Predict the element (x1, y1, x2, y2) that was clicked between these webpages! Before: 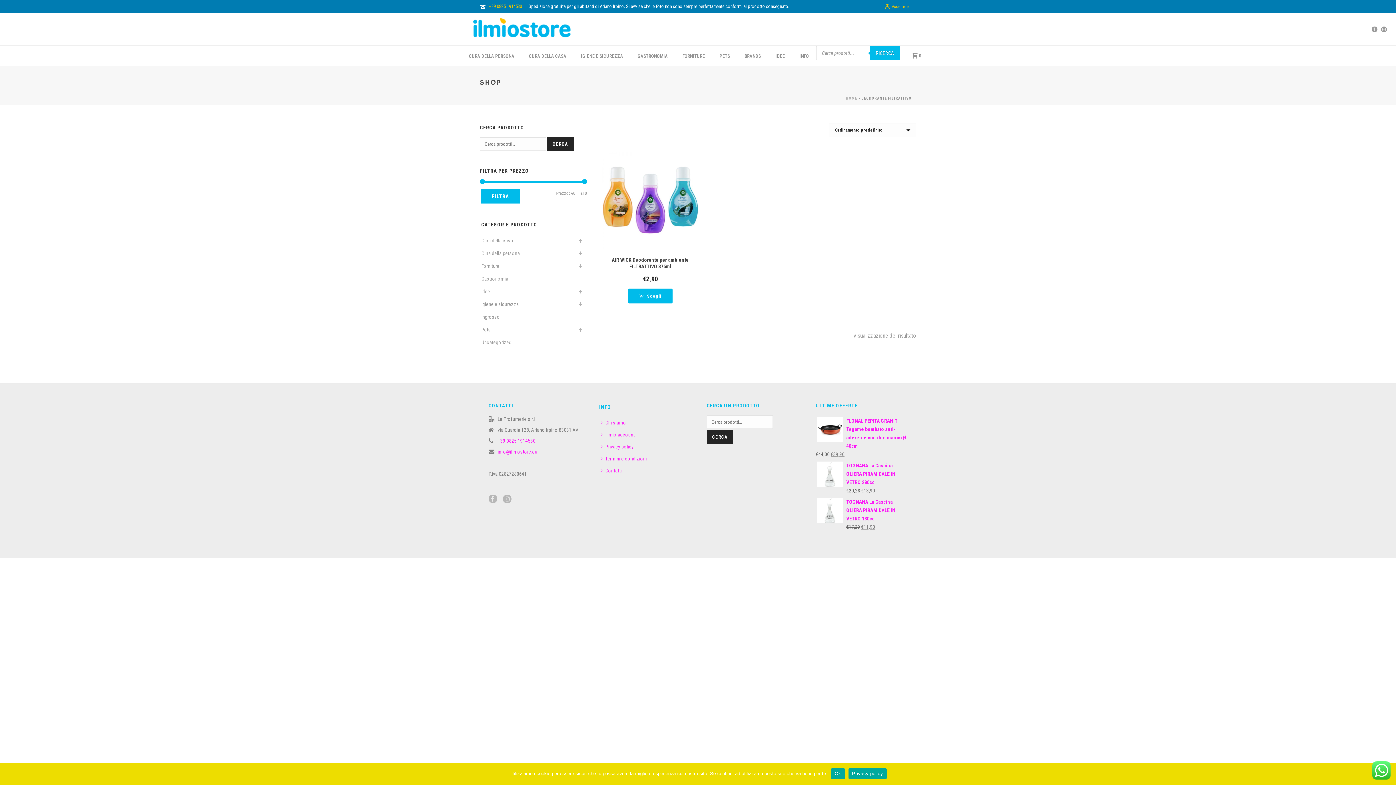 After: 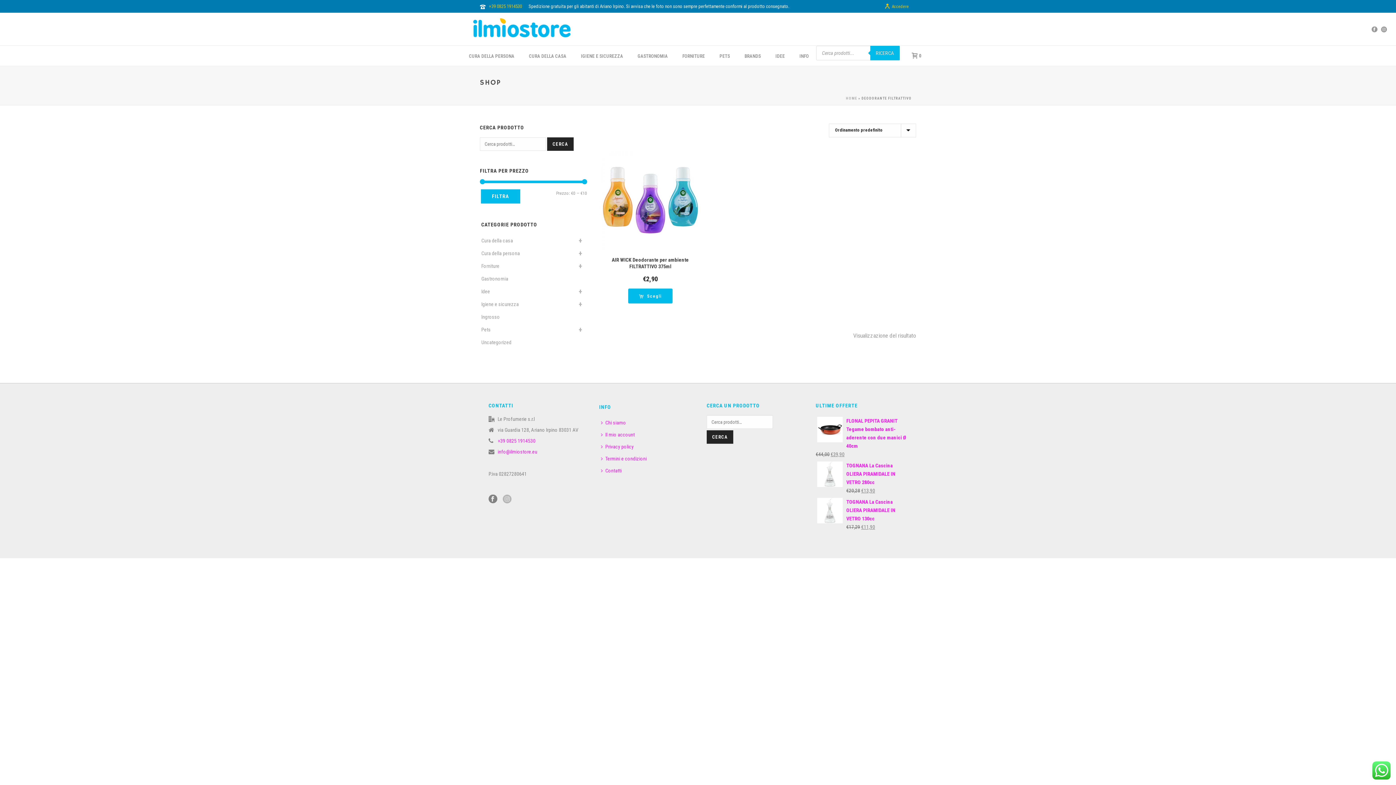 Action: bbox: (488, 494, 497, 504)